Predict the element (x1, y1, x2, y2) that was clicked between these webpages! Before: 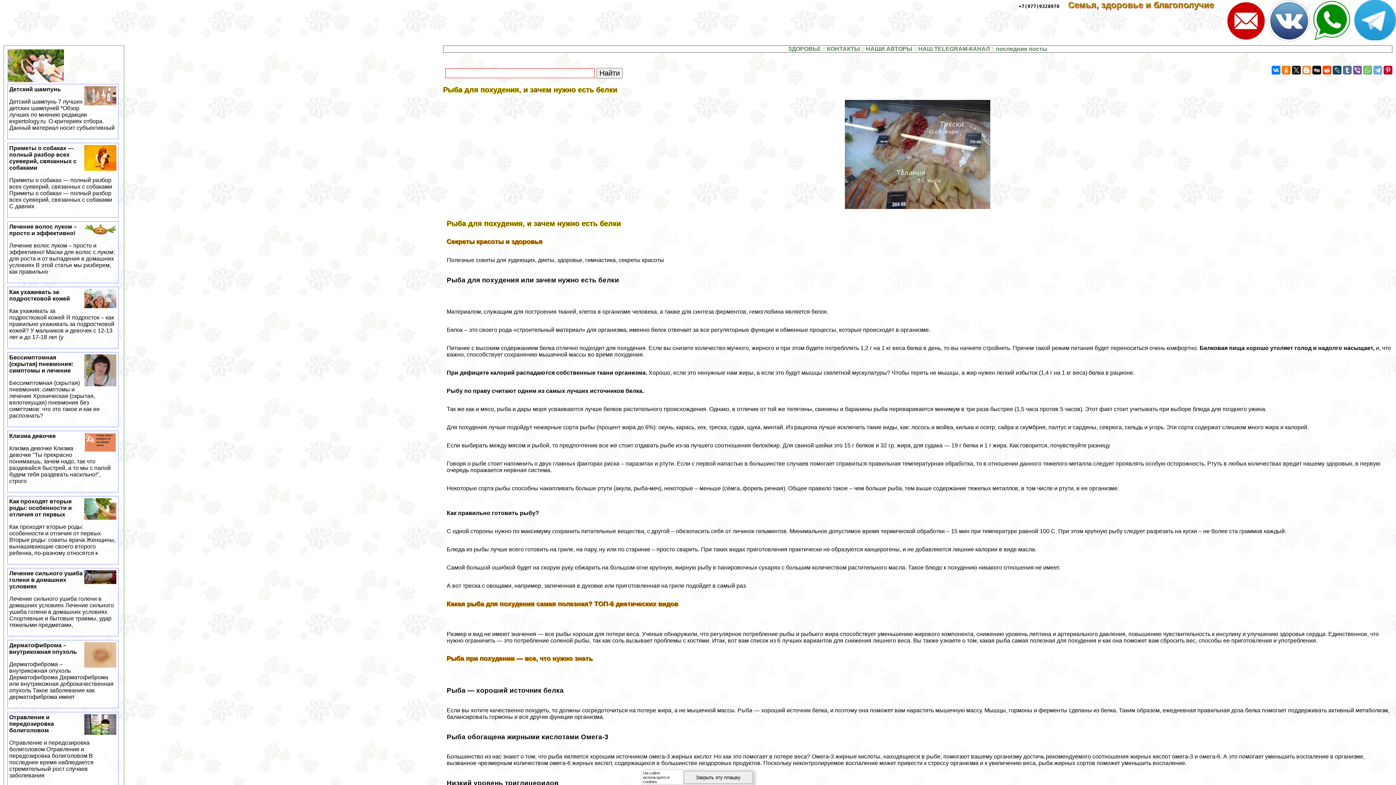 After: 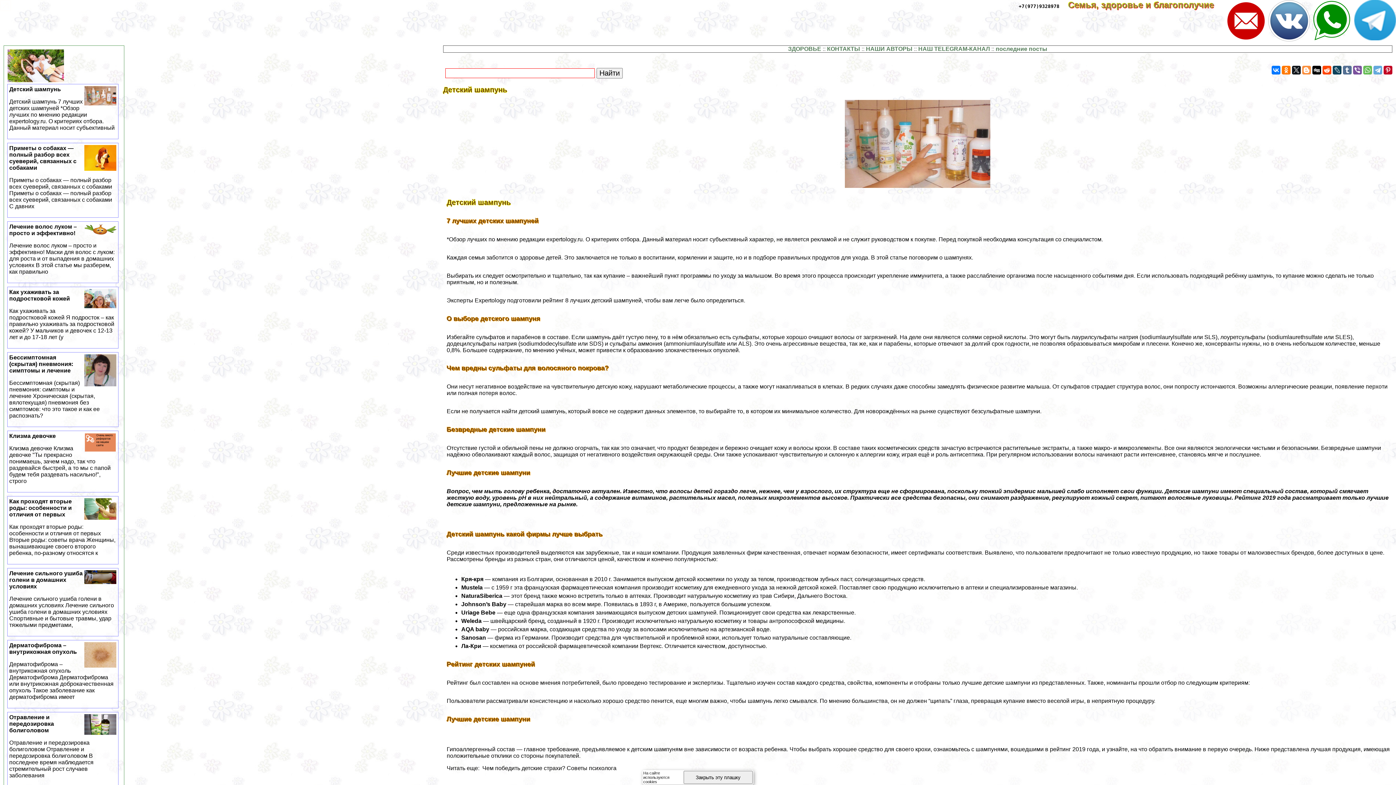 Action: label: Детский шампунь

Детский шампунь 7 лучших детских шампуней *Обзор лучших по мнению редакции expertology.ru. О критериях отбора. Данный материал носит субъективный bbox: (9, 86, 116, 131)